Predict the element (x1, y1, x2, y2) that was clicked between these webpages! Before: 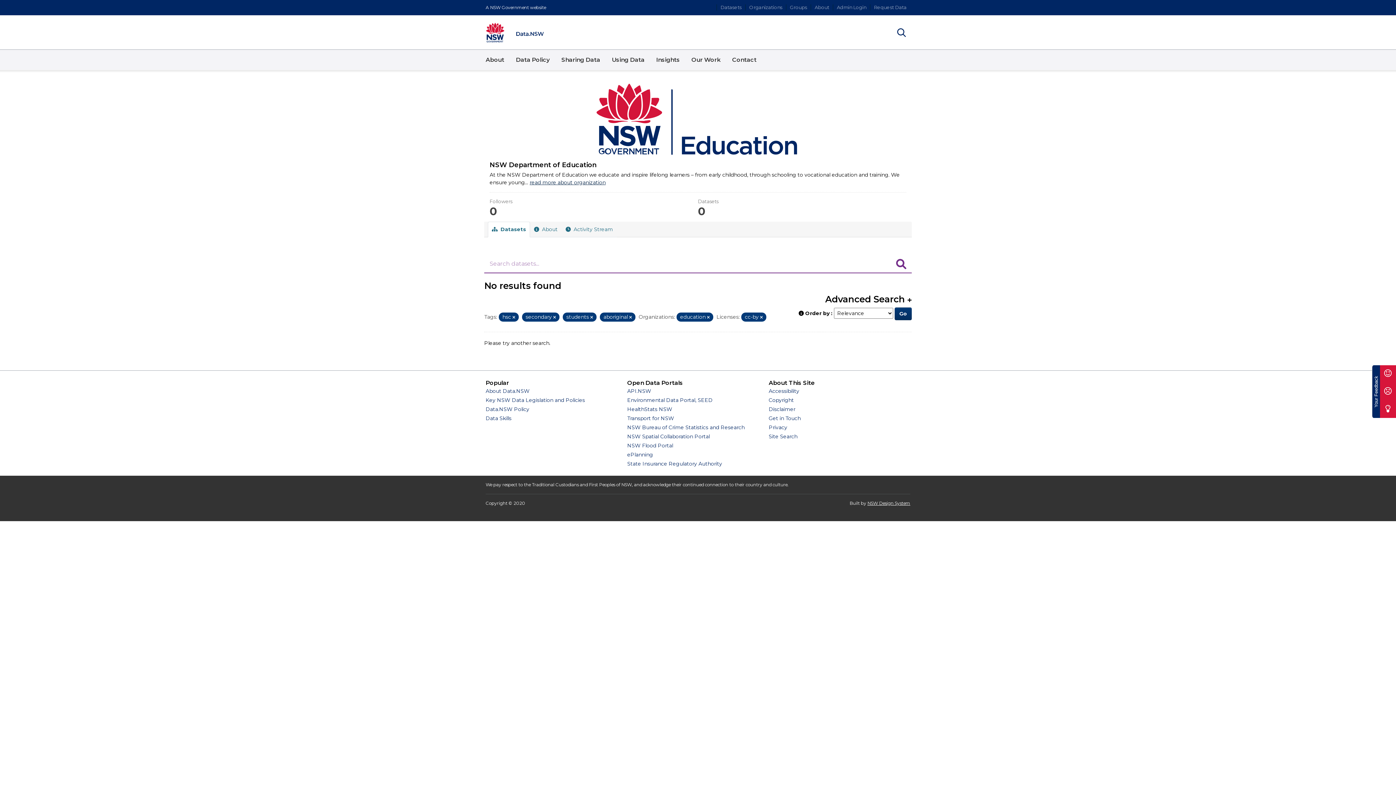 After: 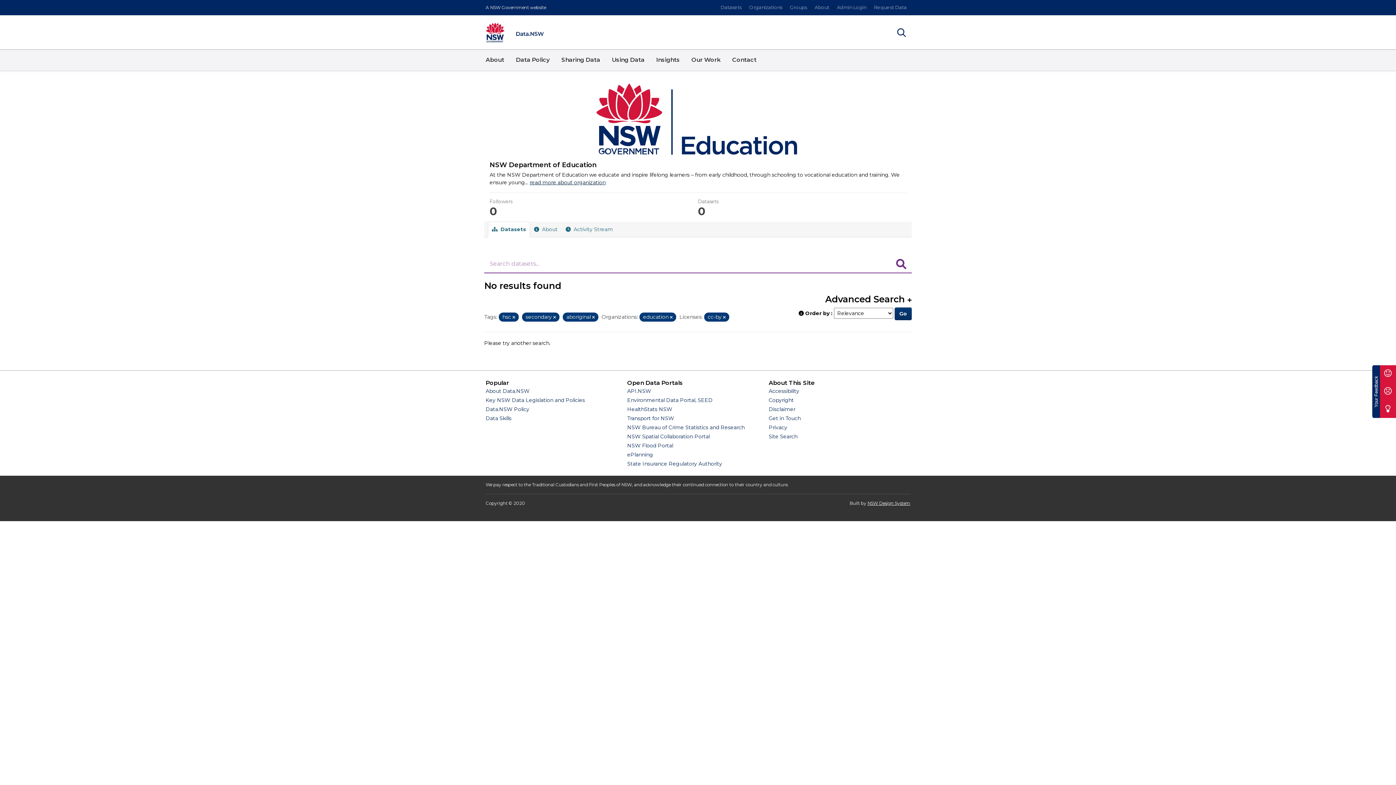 Action: label: Remove item bbox: (590, 314, 593, 320)